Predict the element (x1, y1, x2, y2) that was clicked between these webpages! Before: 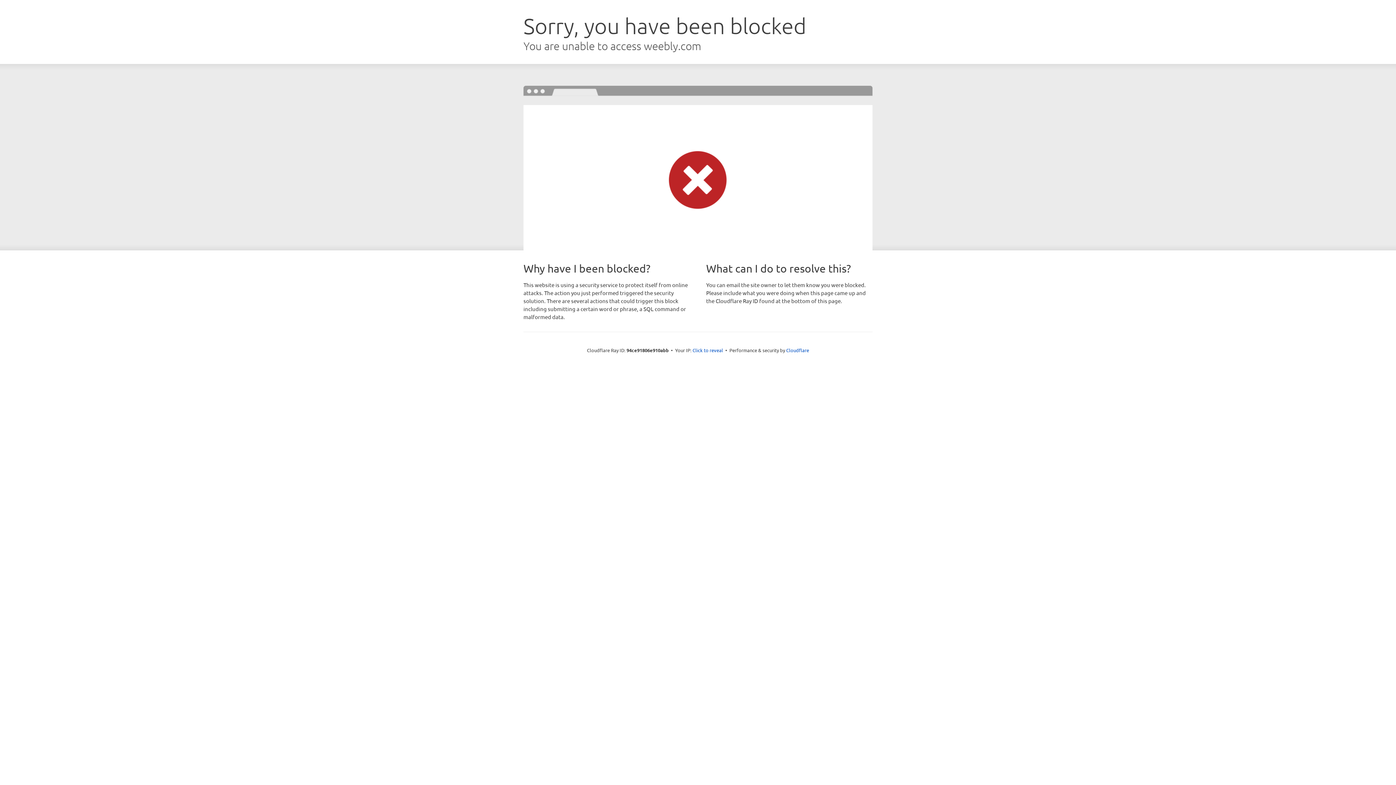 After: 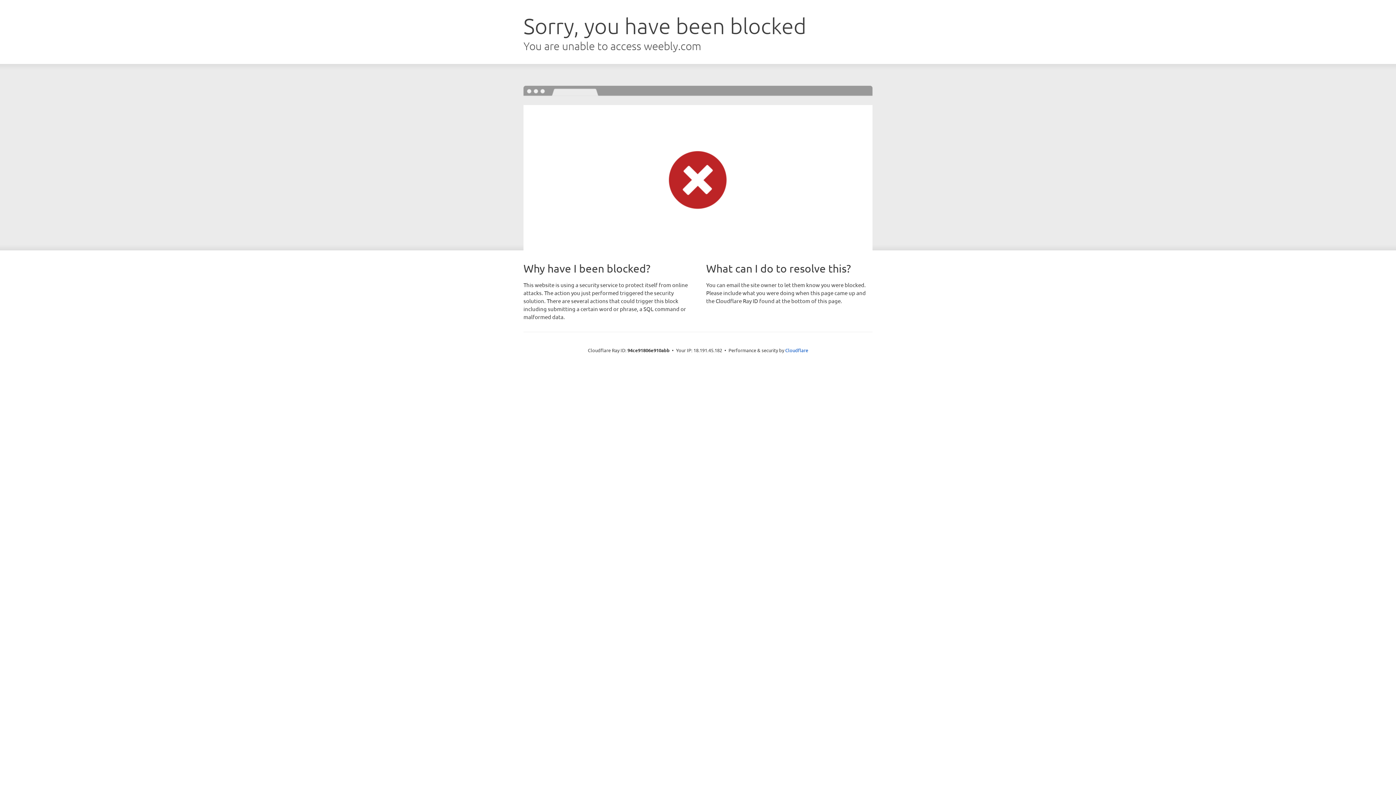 Action: label: Click to reveal bbox: (692, 346, 723, 353)